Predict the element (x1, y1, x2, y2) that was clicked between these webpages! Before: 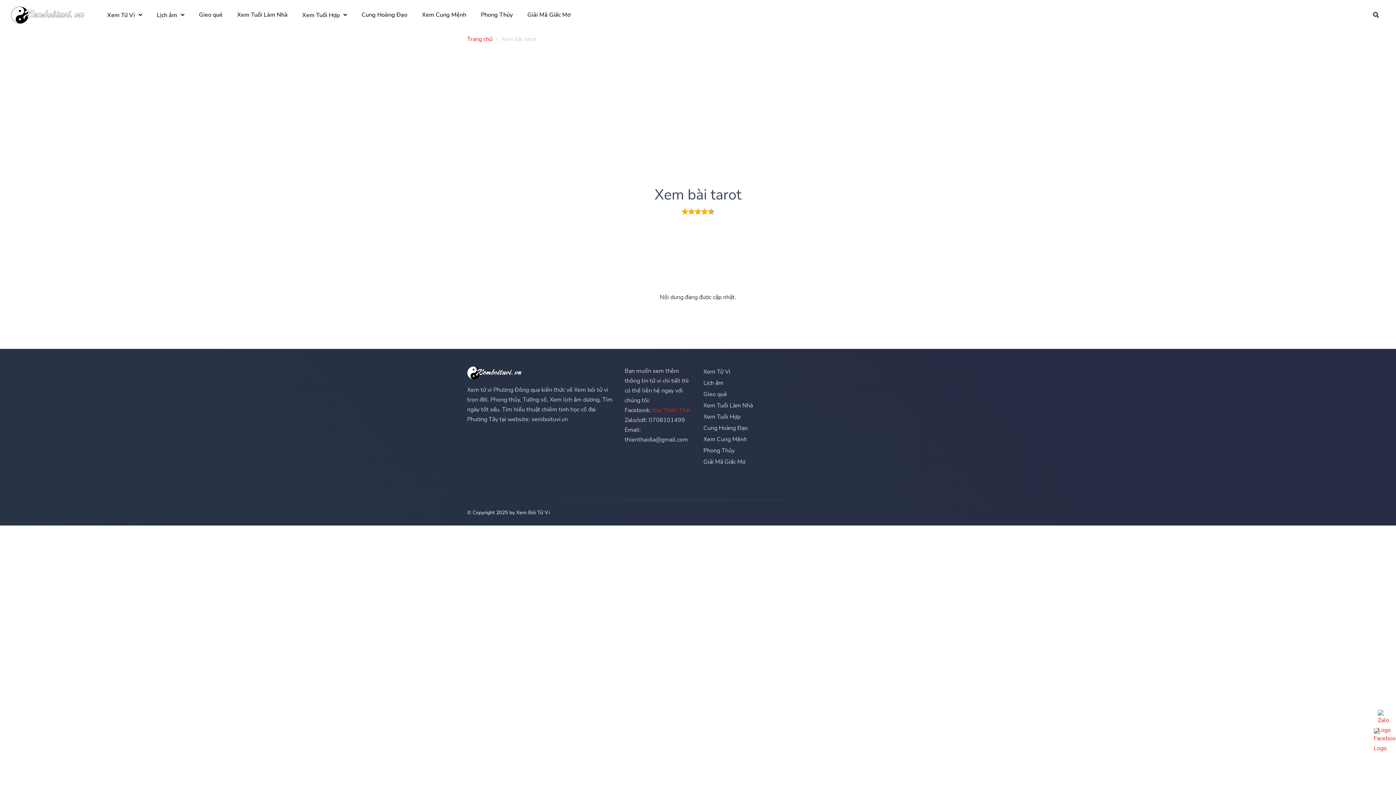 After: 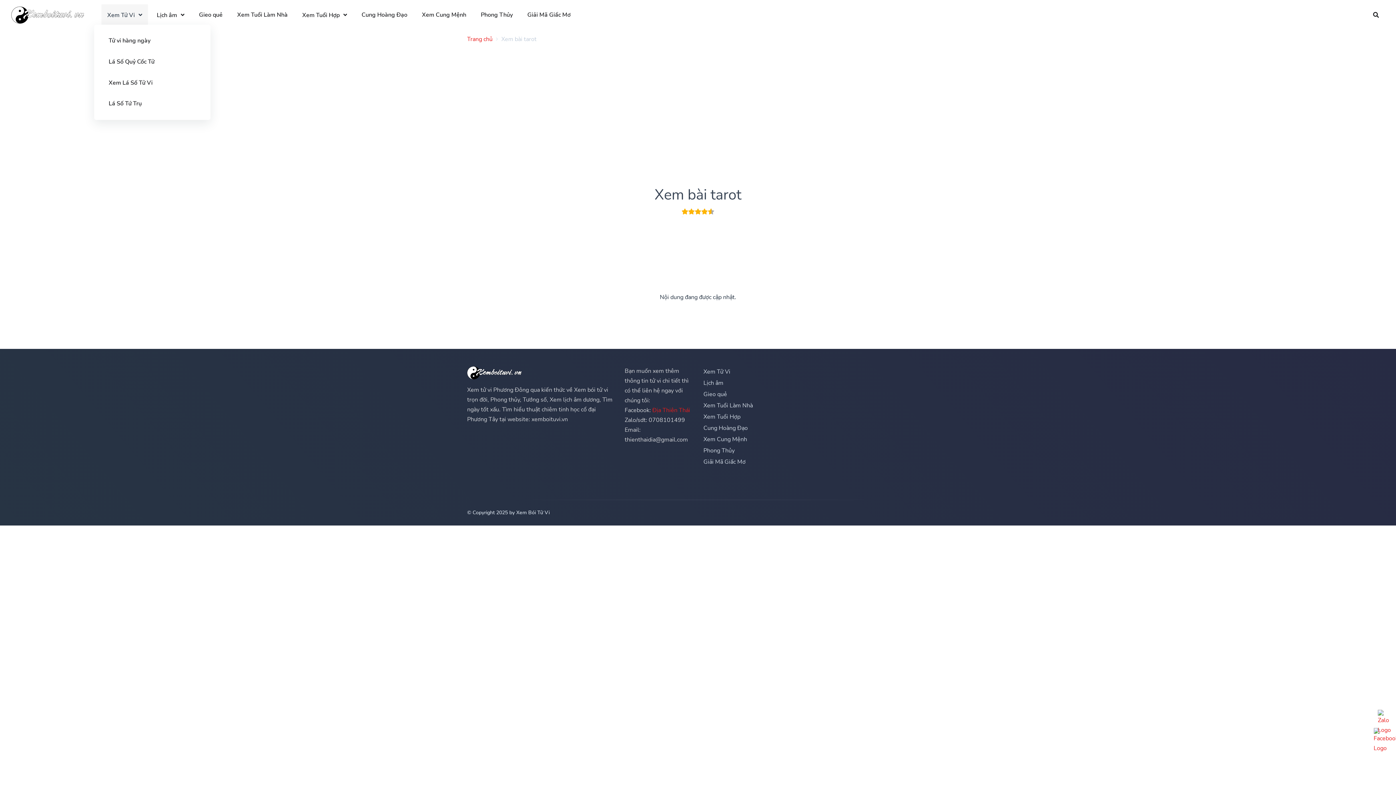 Action: bbox: (101, 4, 148, 25) label: Xem Tử Vi